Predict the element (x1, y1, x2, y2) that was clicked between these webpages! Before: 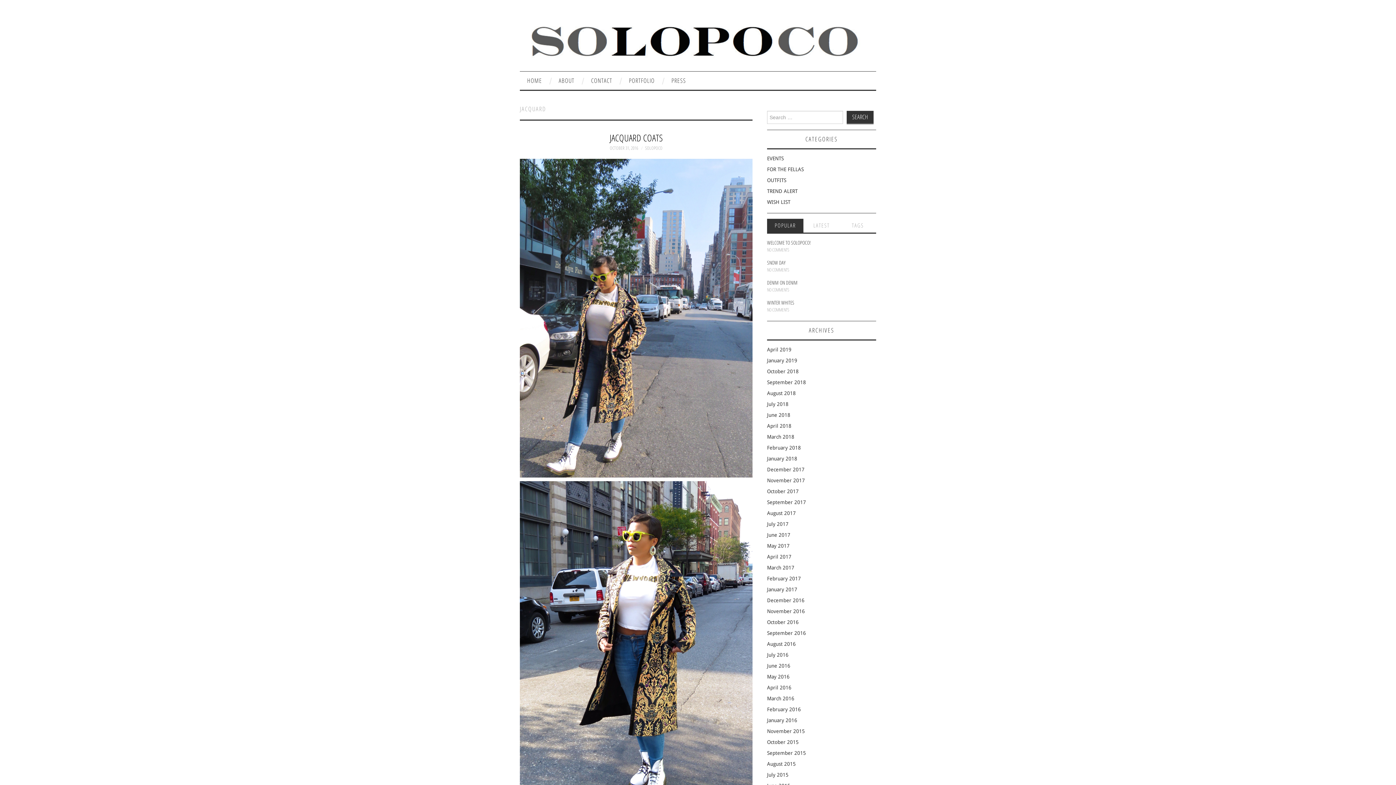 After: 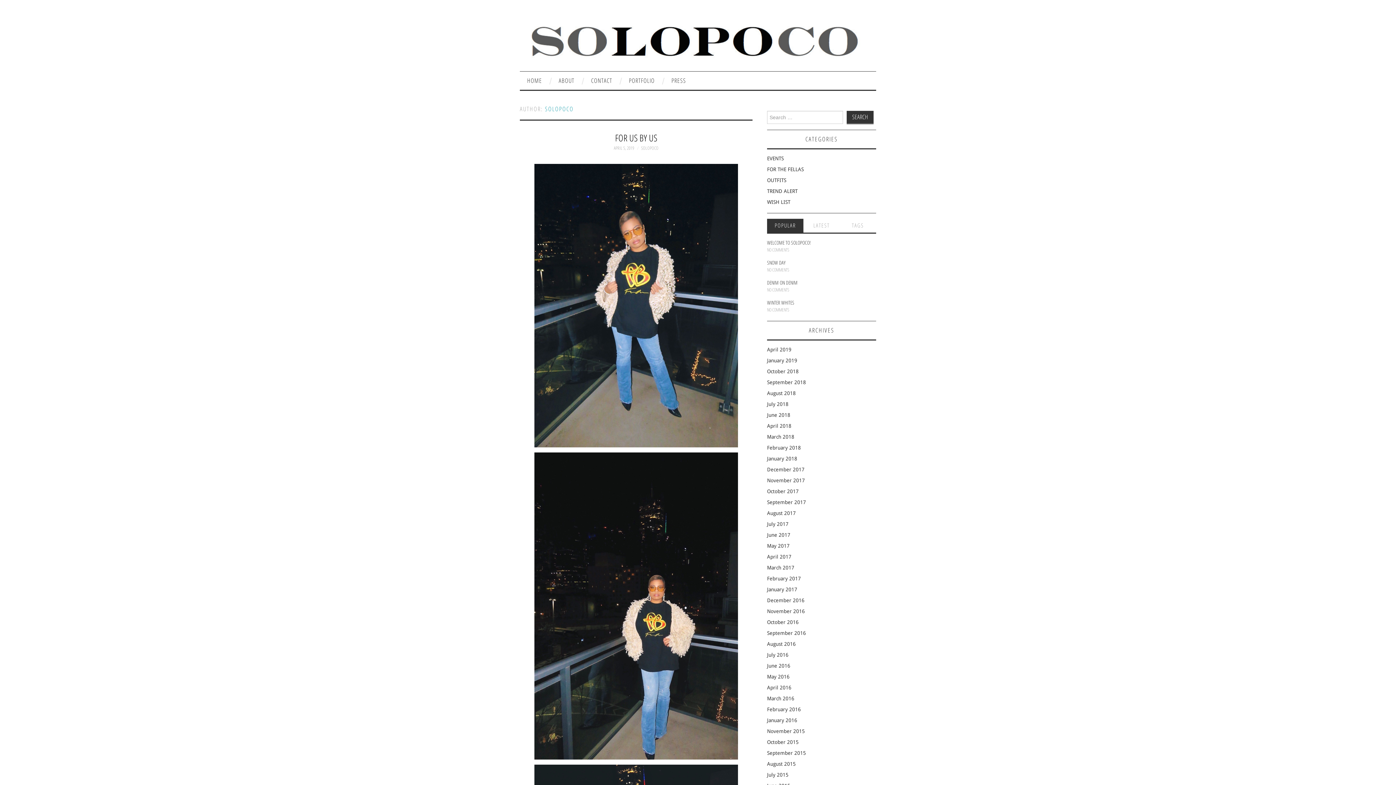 Action: bbox: (645, 145, 662, 151) label: SOLOPOCO